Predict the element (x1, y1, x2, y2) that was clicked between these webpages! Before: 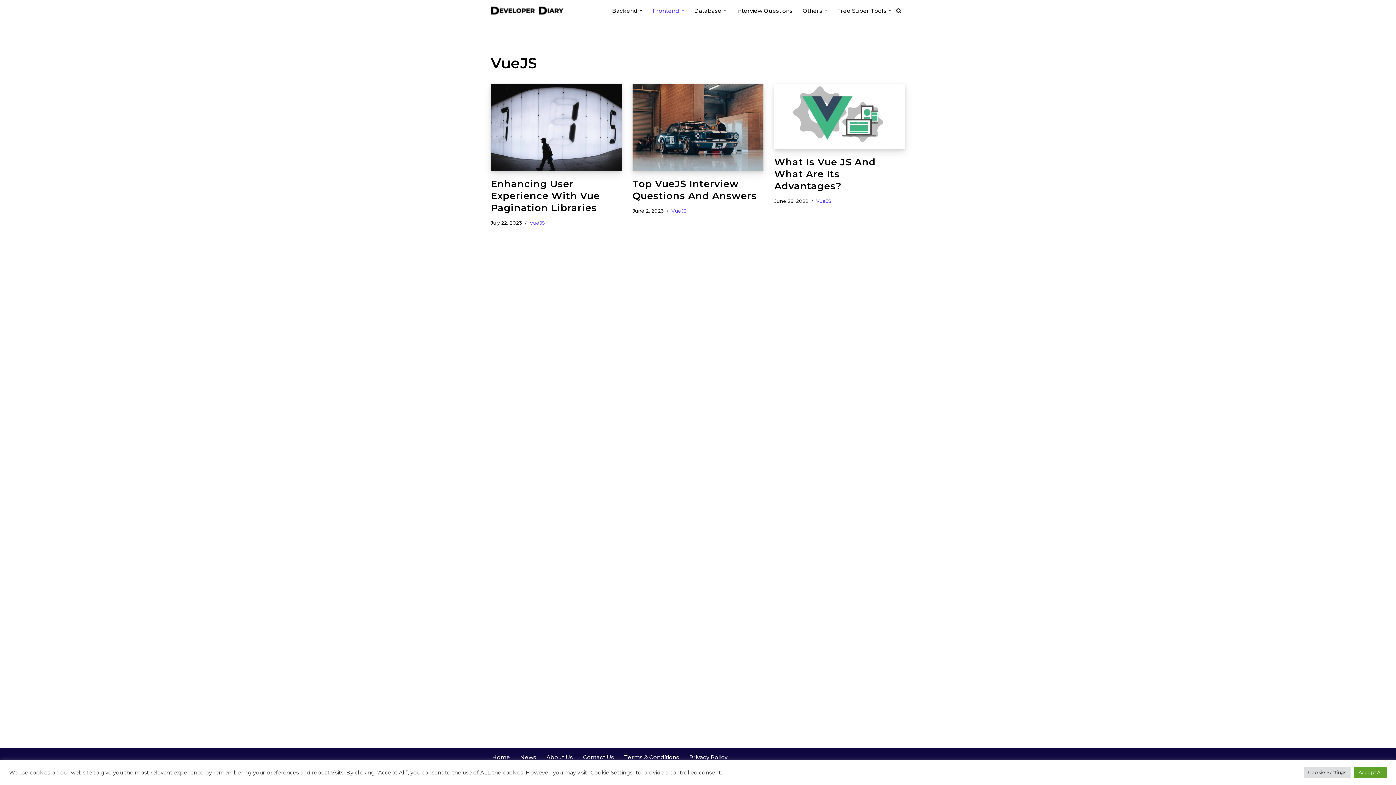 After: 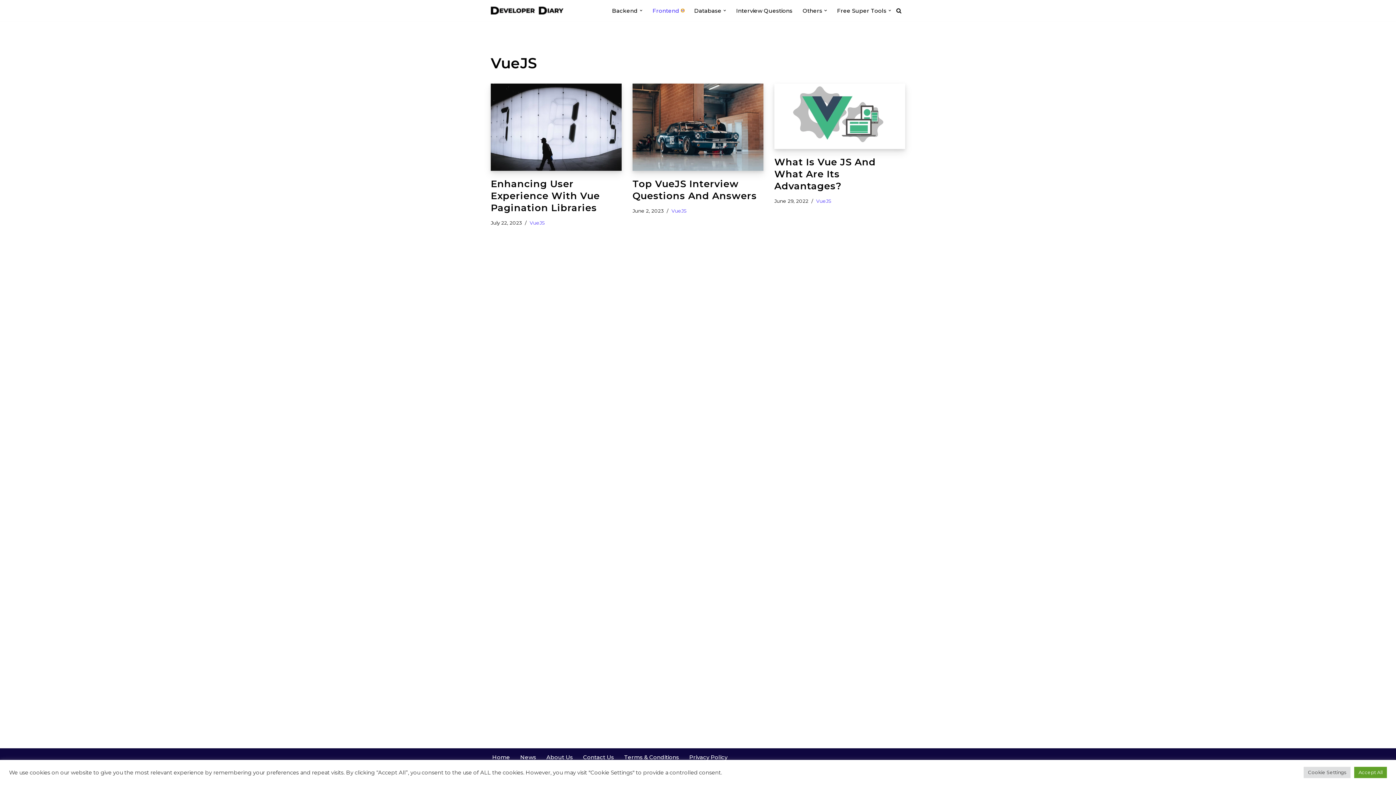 Action: bbox: (681, 9, 684, 11) label: Open Submenu